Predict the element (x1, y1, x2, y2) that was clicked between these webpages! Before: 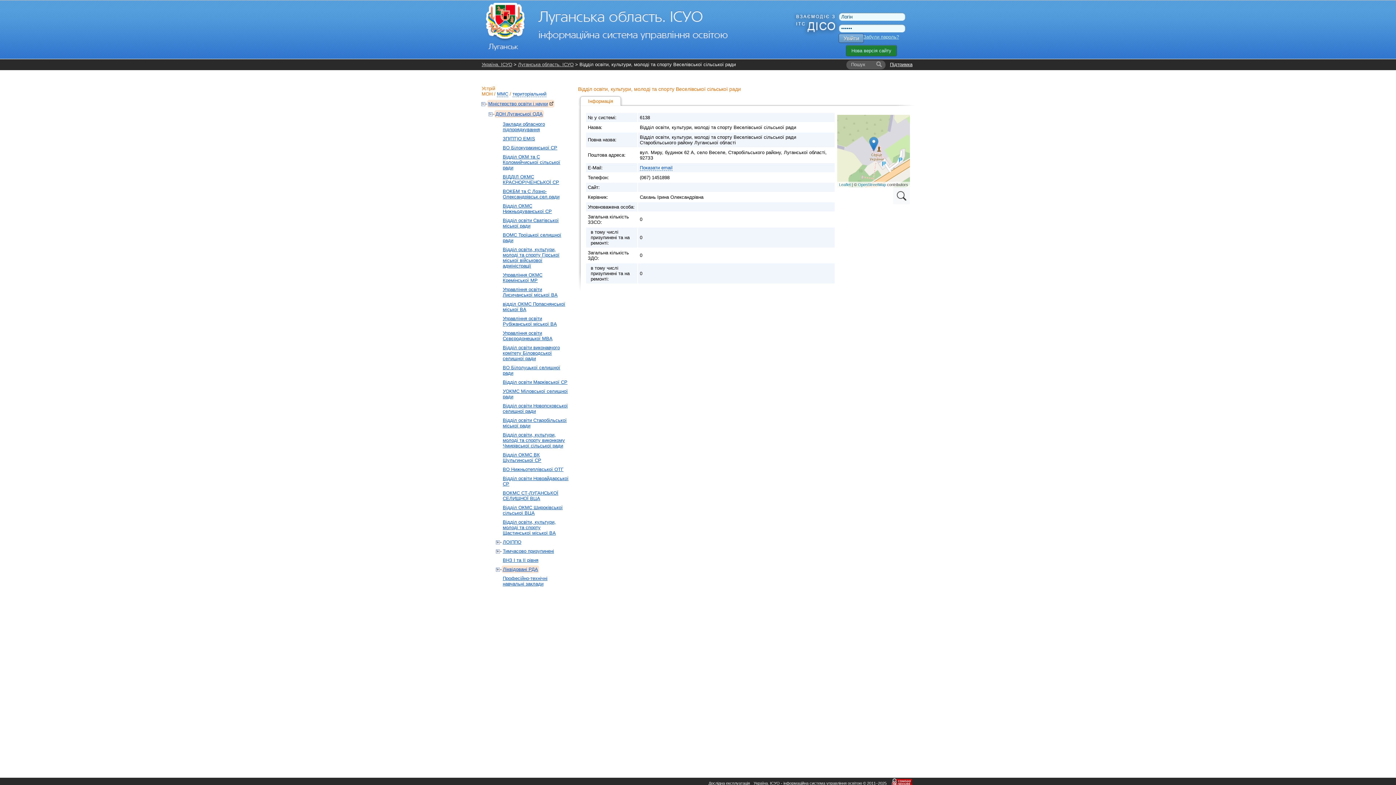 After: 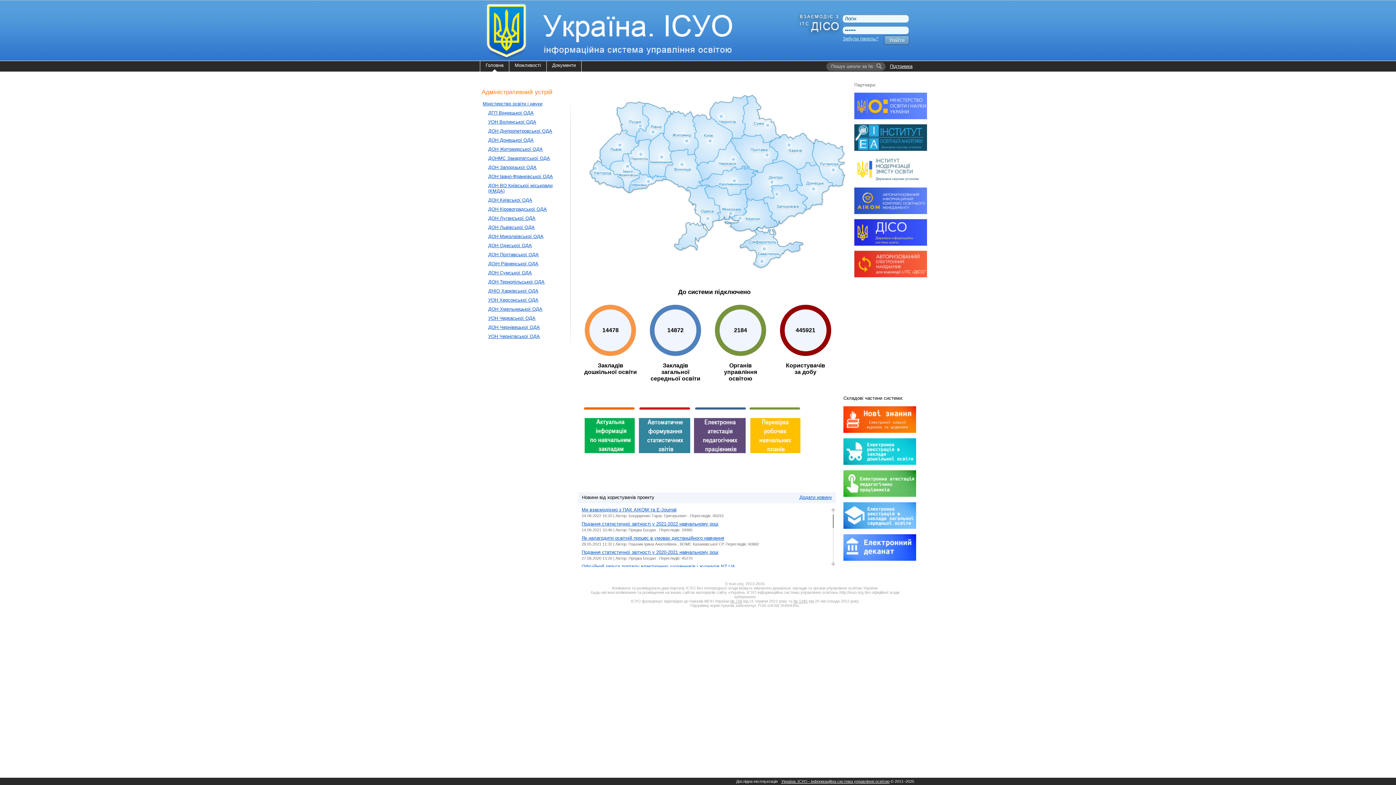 Action: bbox: (753, 781, 862, 785) label: Україна. ІСУО - інформаційна система управління освітою